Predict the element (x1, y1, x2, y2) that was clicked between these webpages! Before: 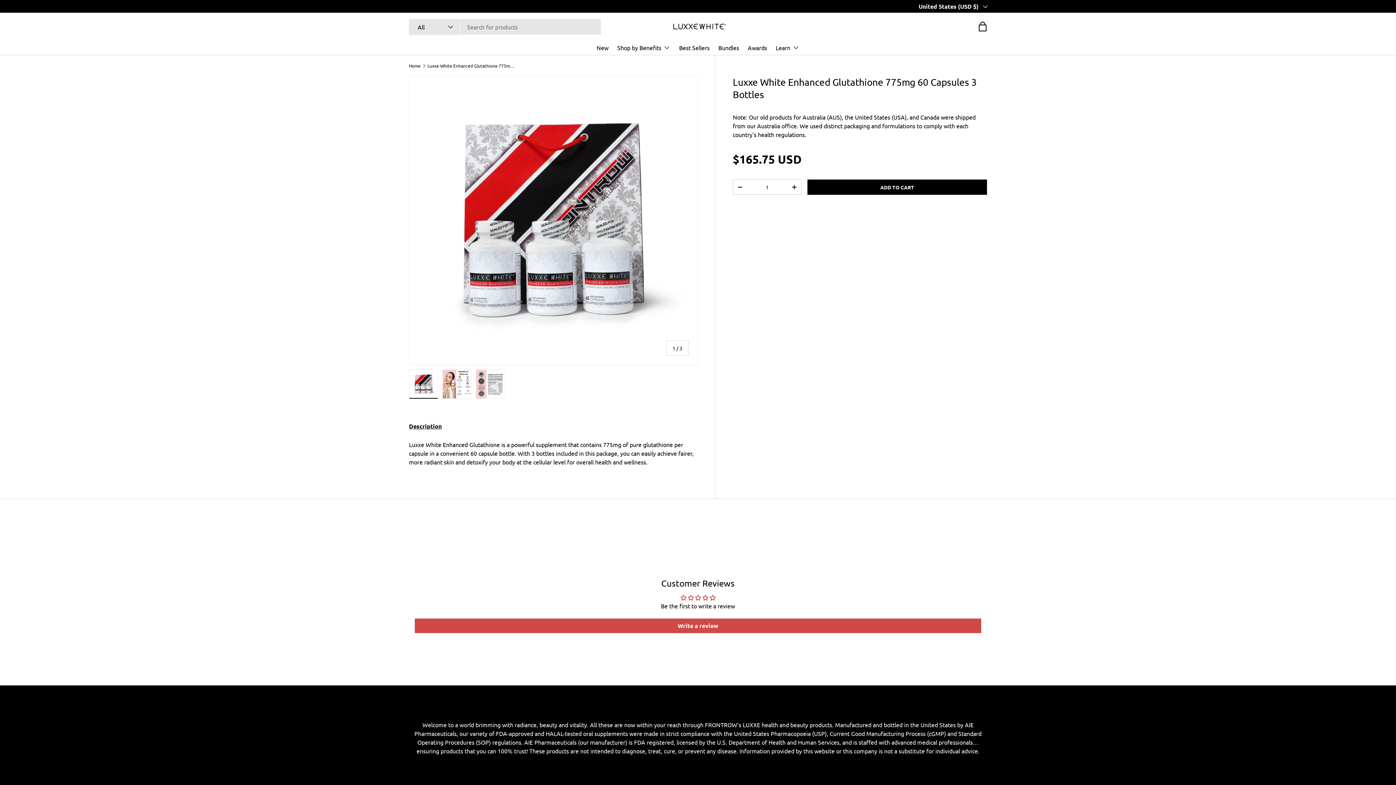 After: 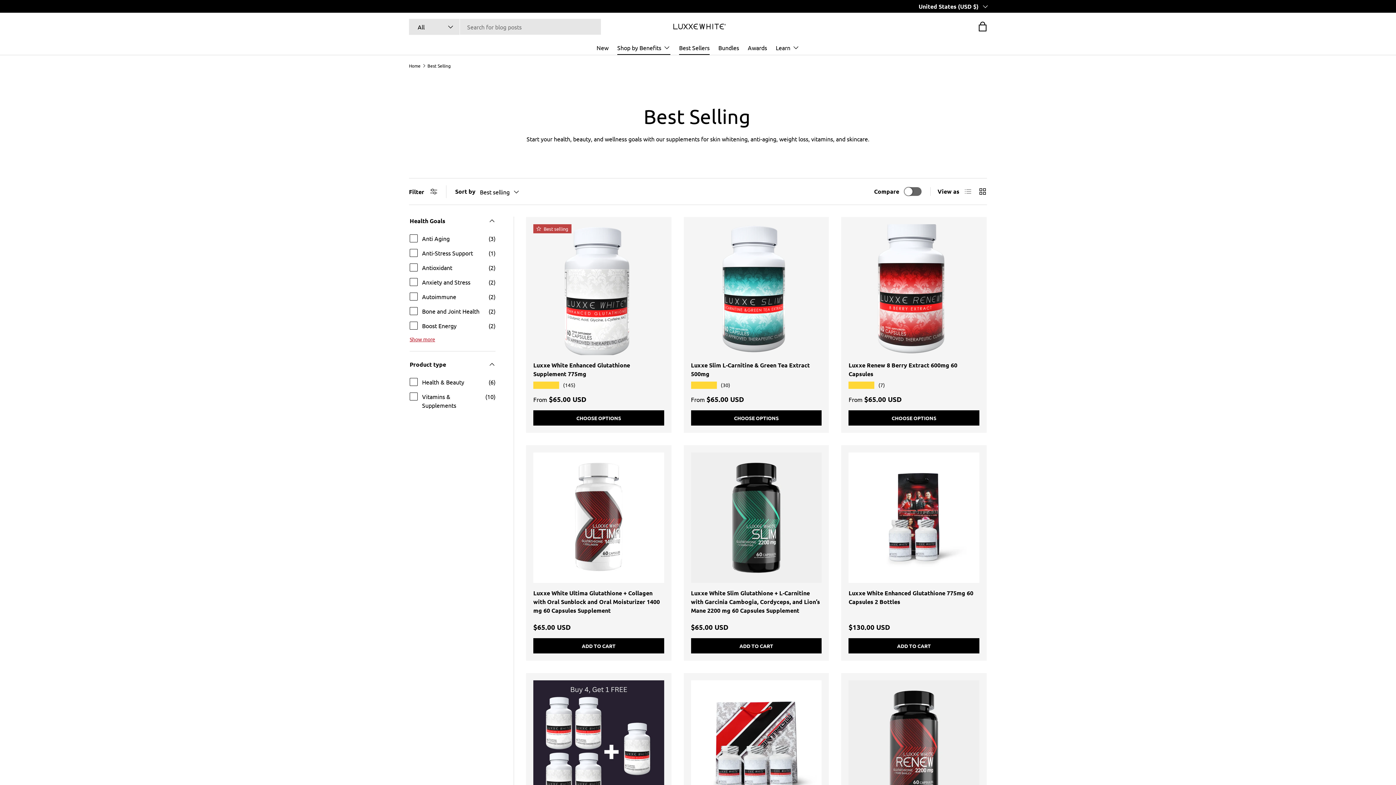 Action: bbox: (679, 40, 709, 54) label: Best Sellers